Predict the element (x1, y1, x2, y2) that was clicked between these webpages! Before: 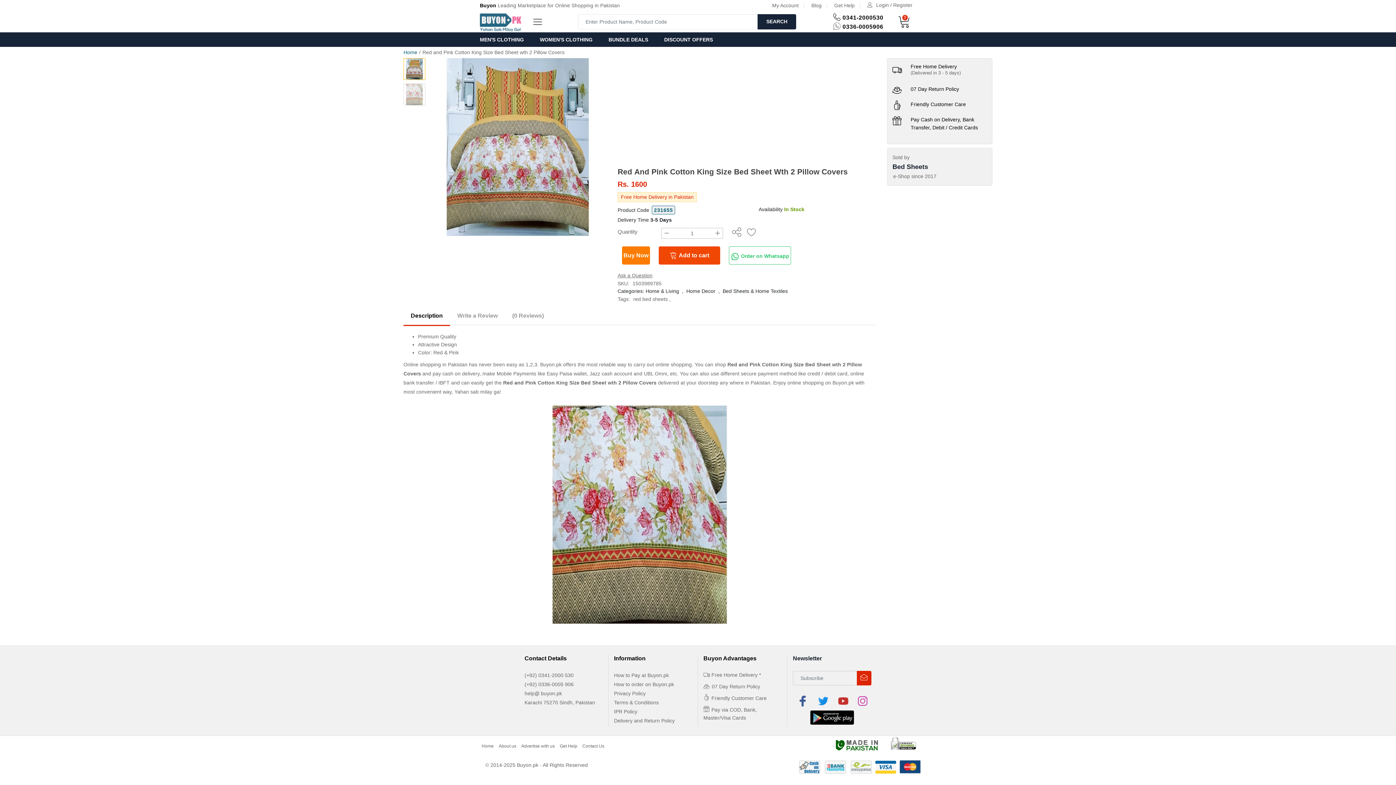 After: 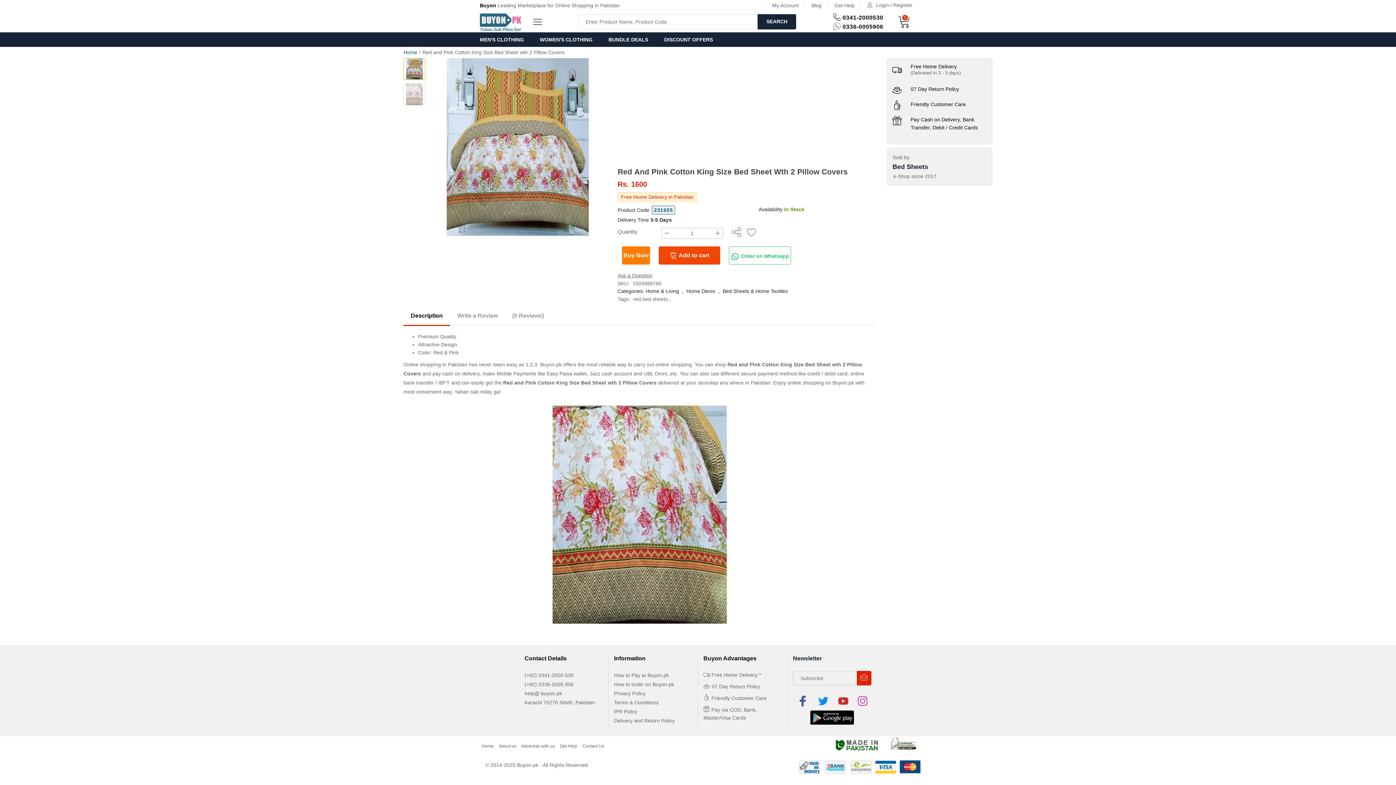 Action: bbox: (811, 2, 821, 8) label: Blog